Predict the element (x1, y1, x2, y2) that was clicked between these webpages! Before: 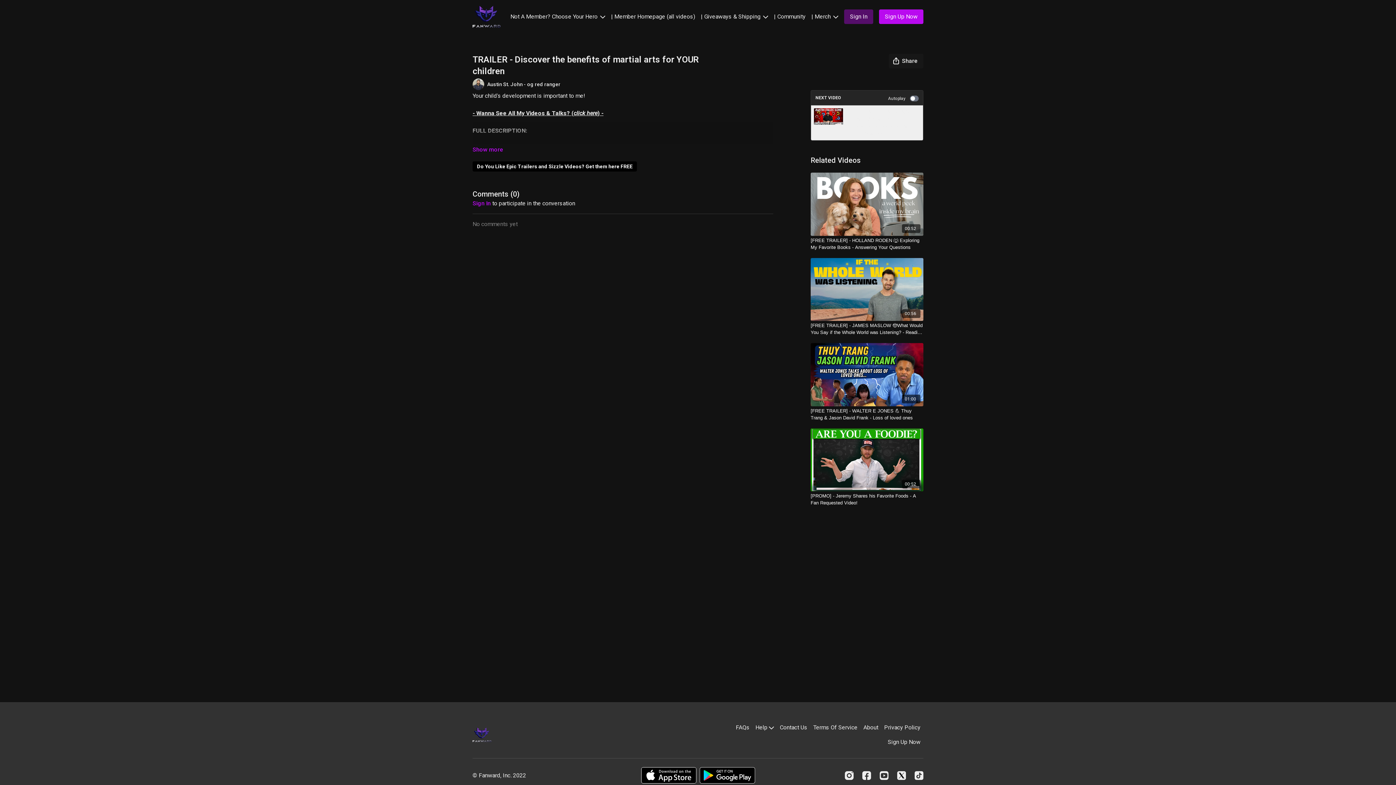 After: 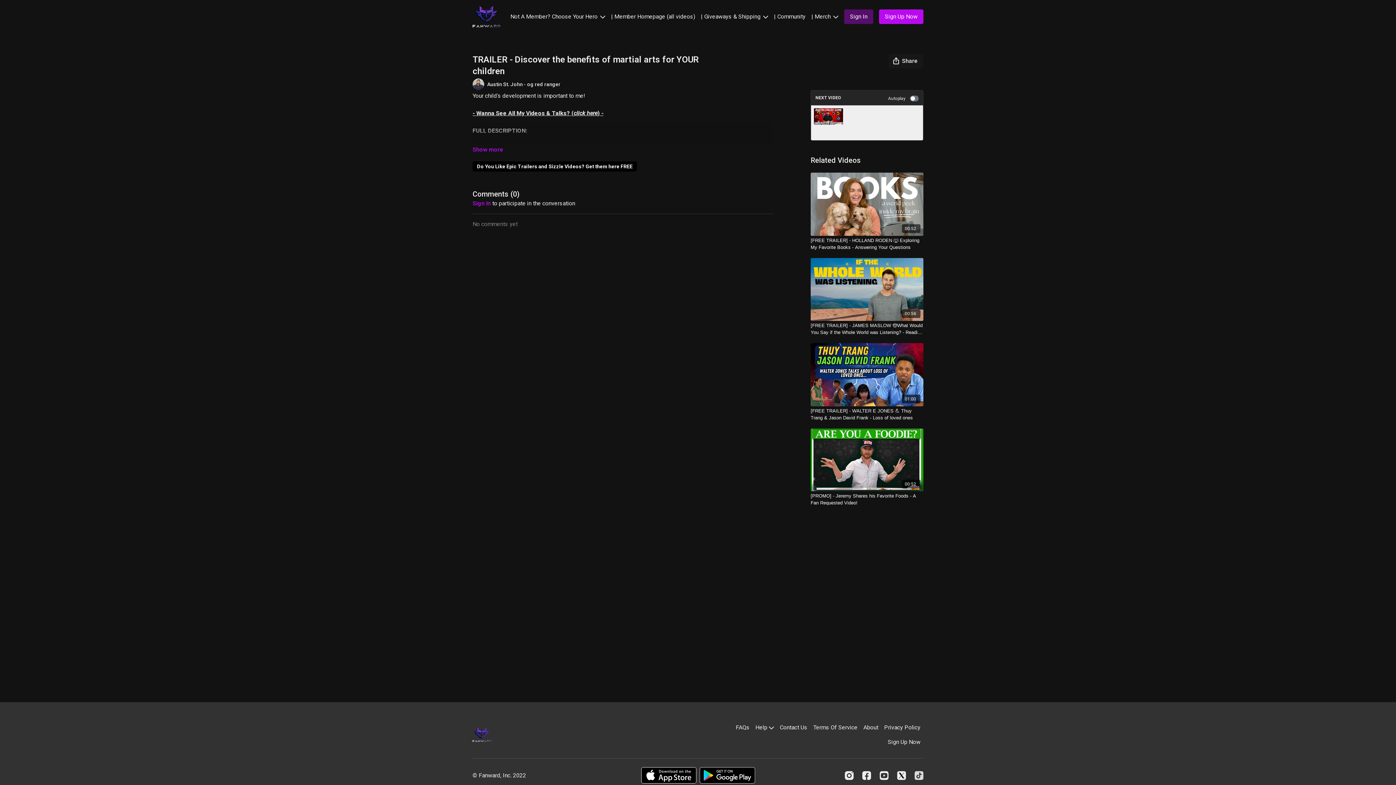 Action: label: TikTok bbox: (914, 771, 923, 780)